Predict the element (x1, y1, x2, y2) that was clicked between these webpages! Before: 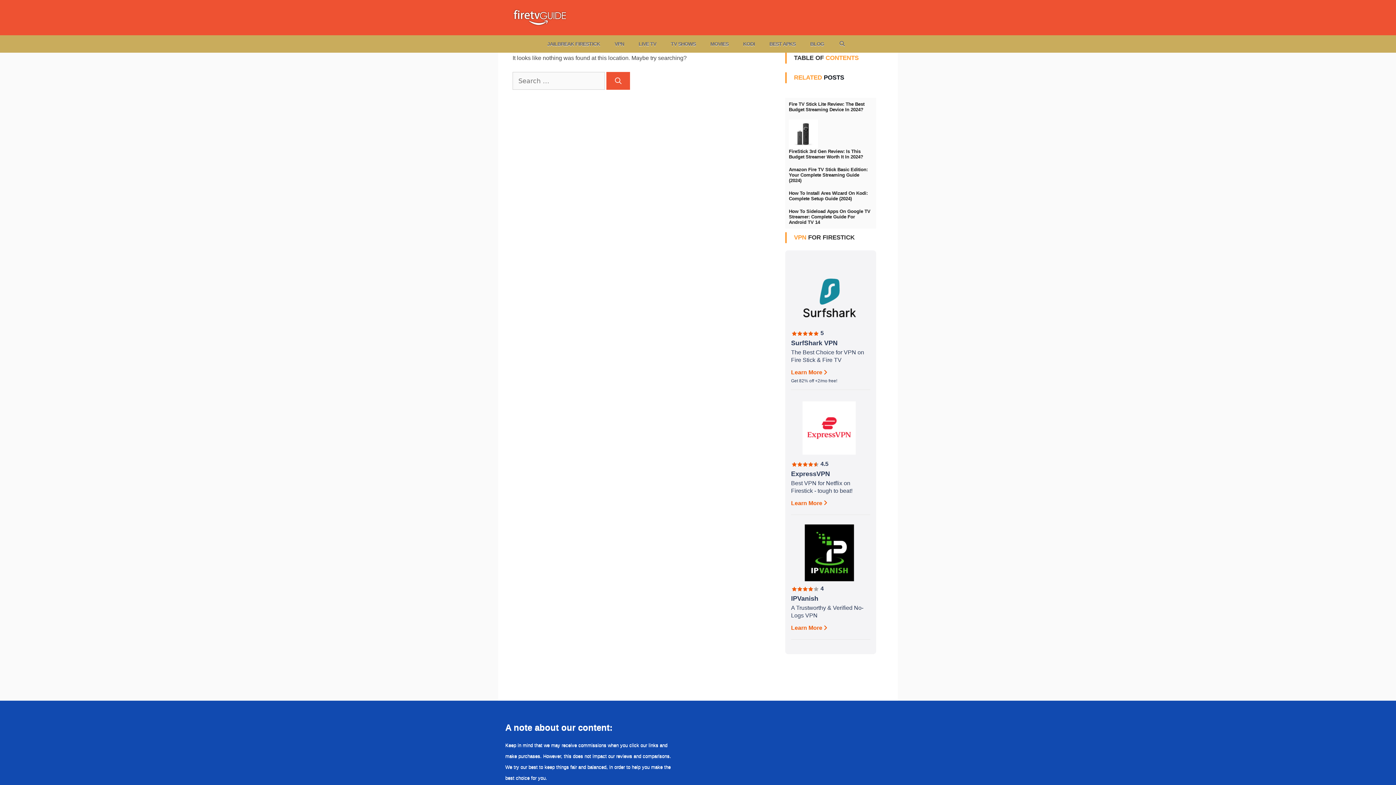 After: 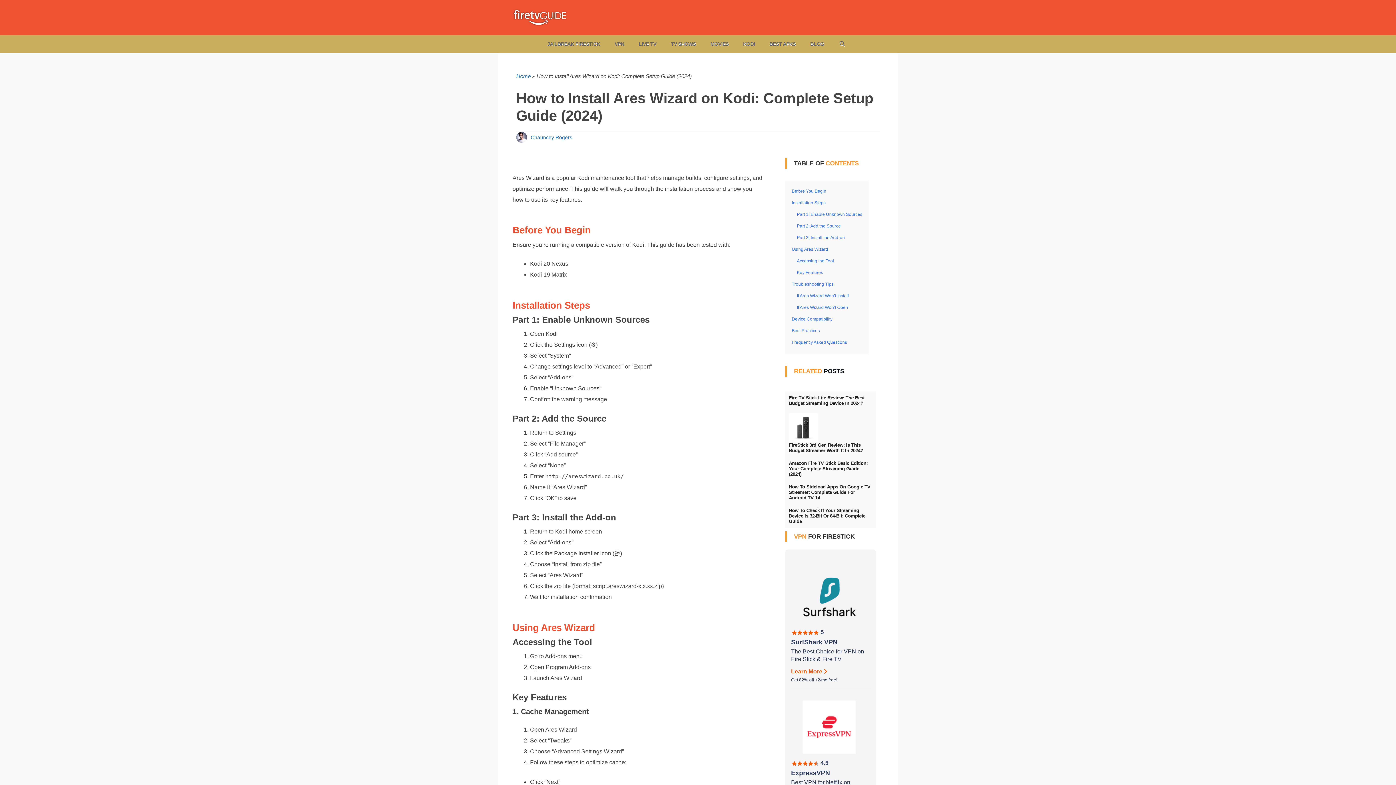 Action: bbox: (789, 190, 867, 201) label: How To Install Ares Wizard On Kodi: Complete Setup Guide (2024)